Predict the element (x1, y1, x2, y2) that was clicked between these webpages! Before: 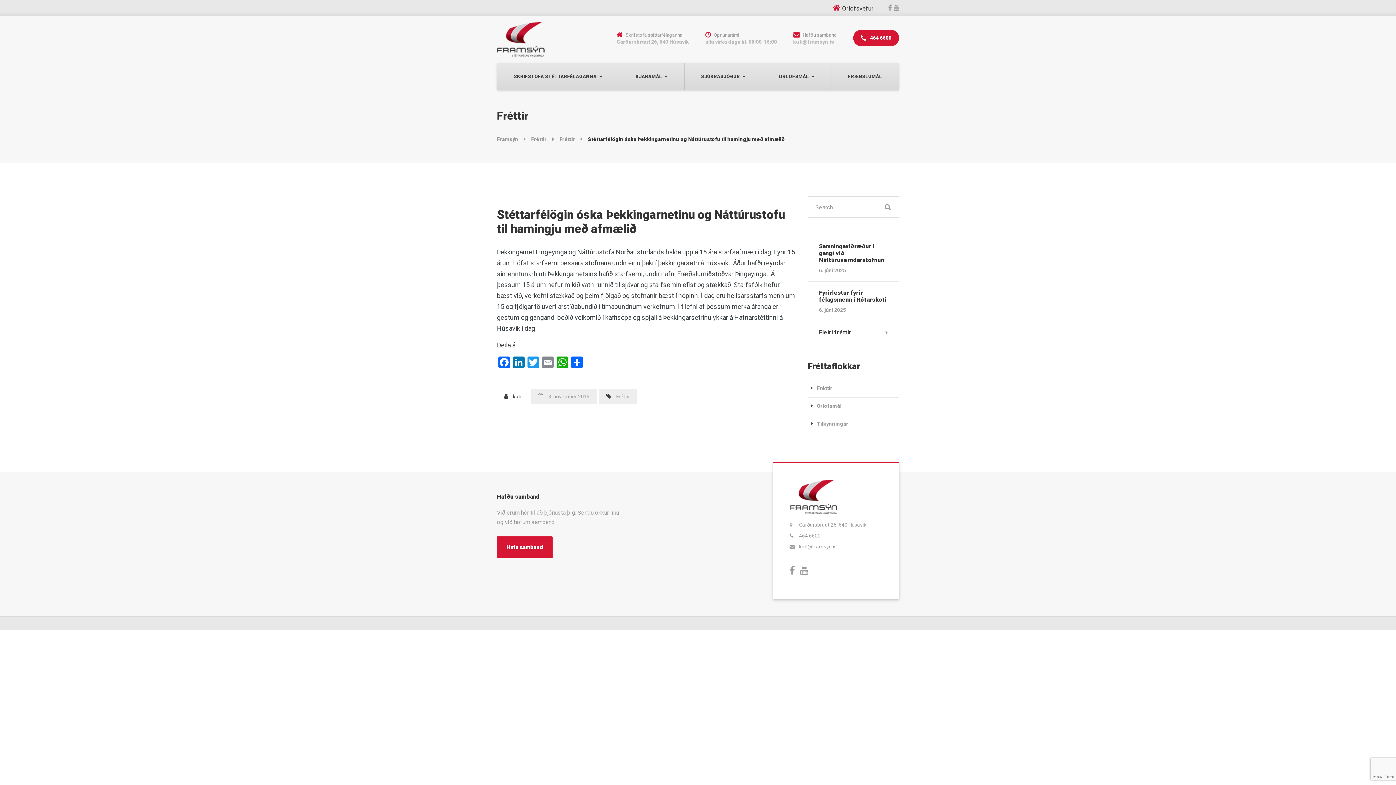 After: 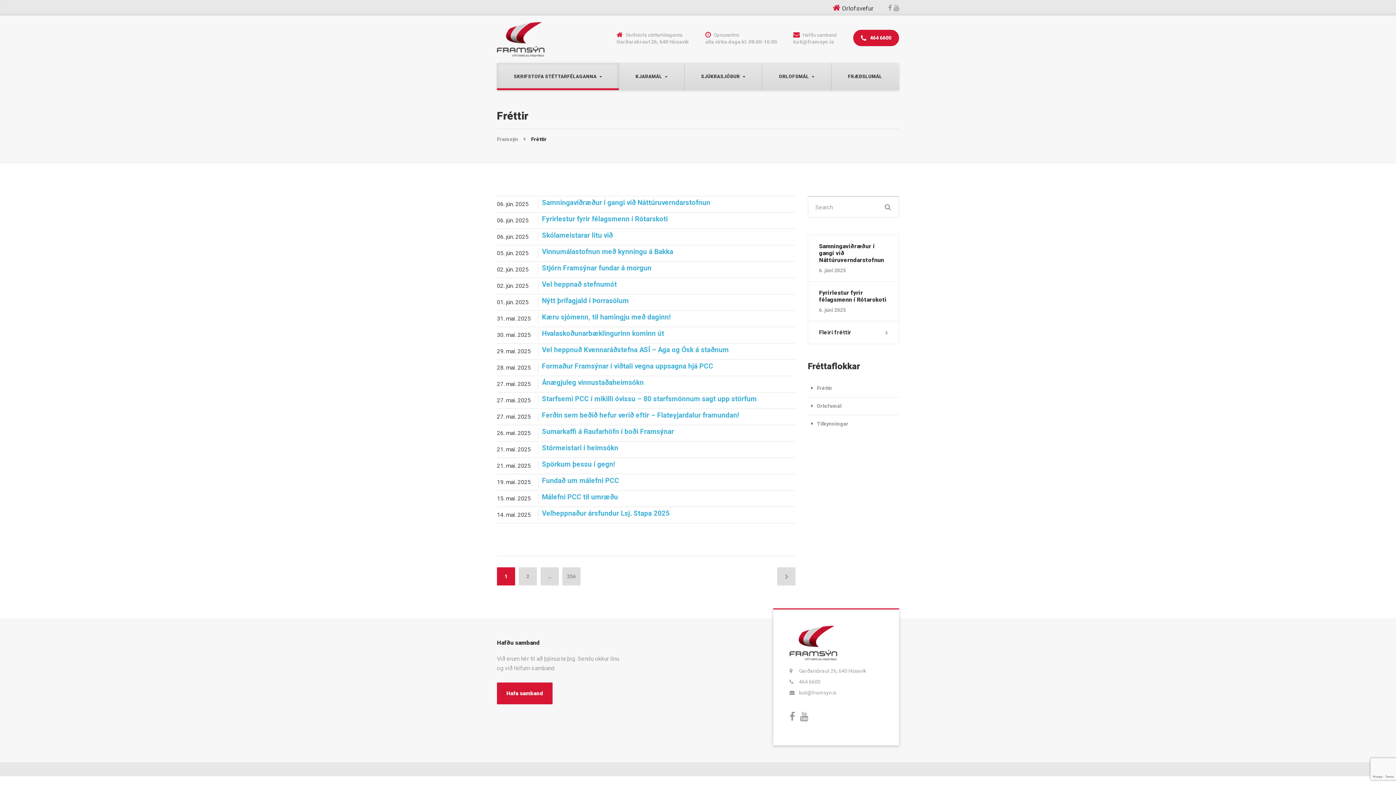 Action: bbox: (531, 136, 559, 142) label: Fréttir